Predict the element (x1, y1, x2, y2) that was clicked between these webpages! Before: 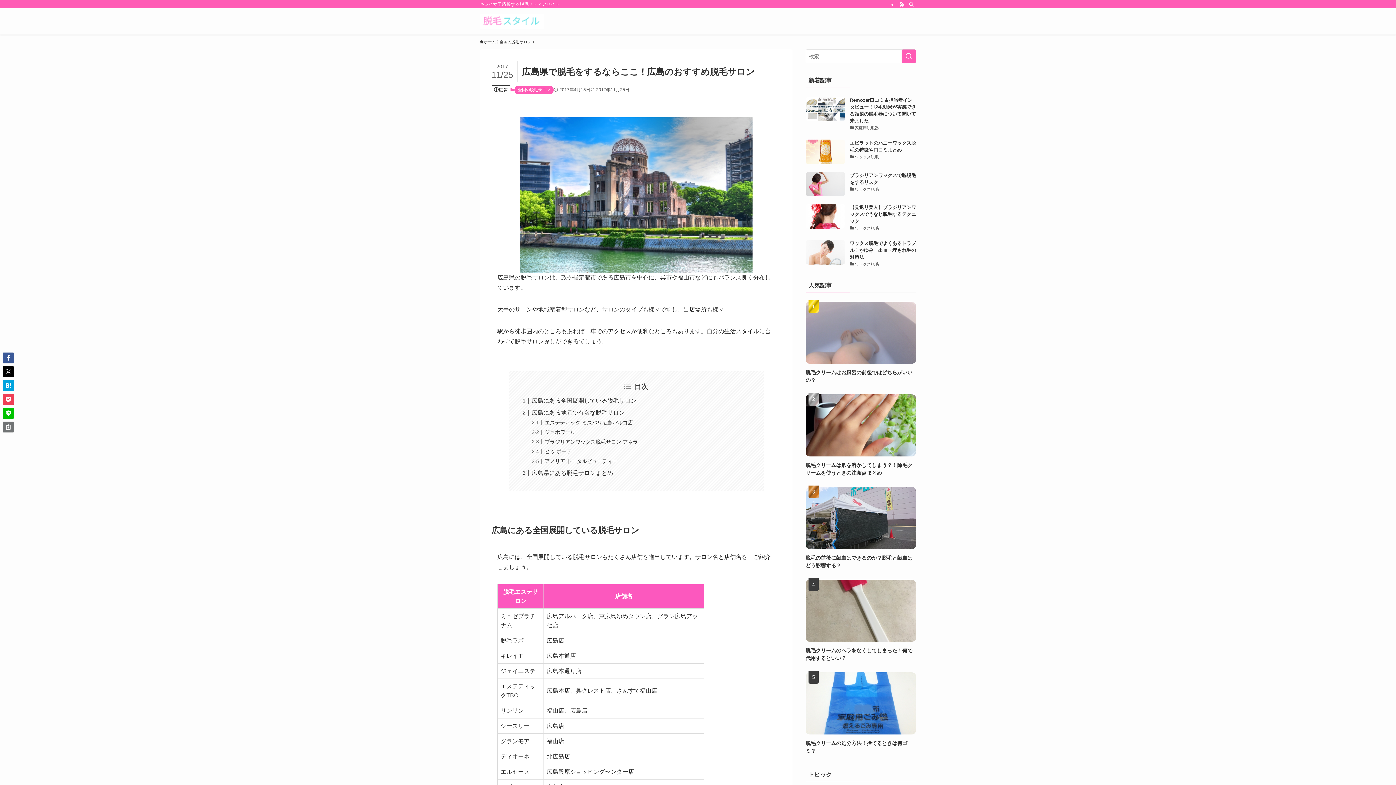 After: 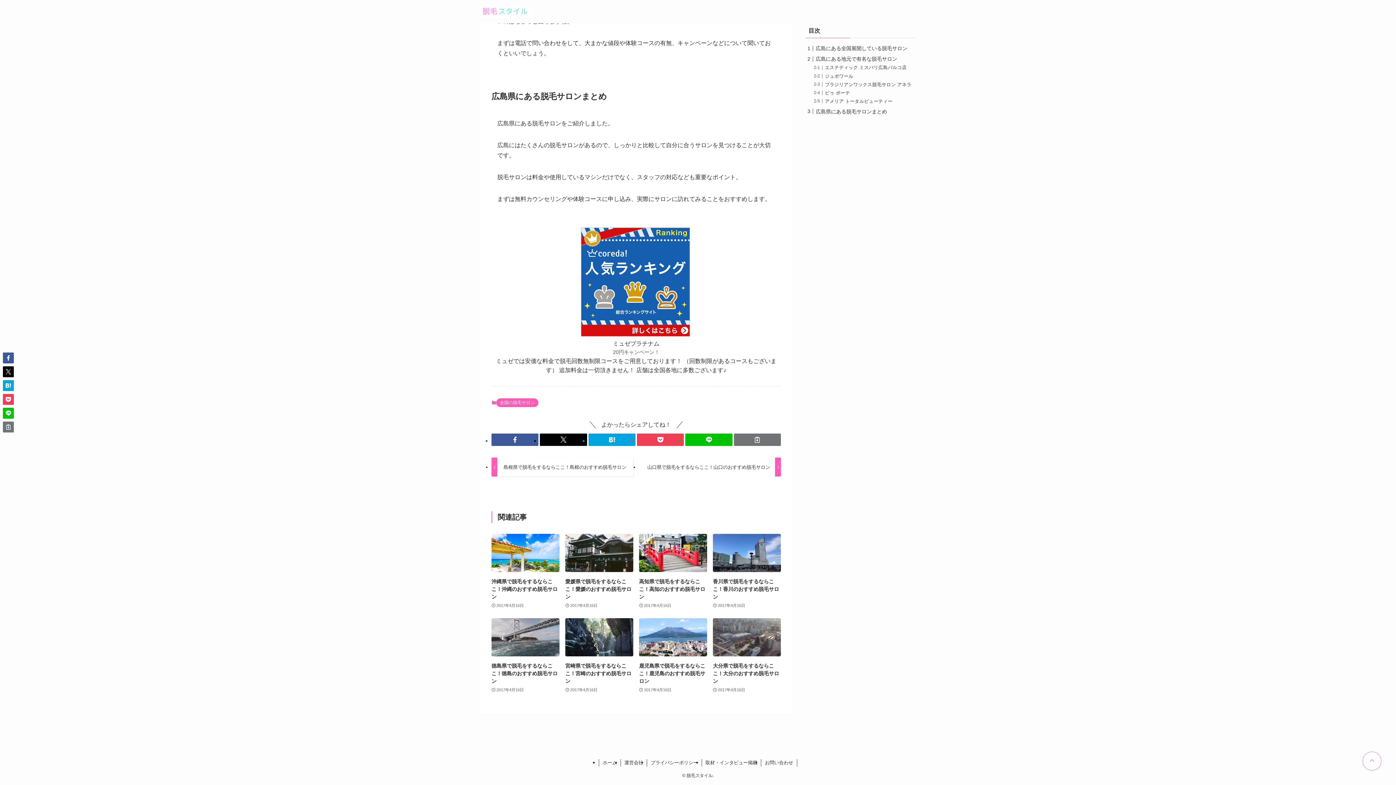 Action: bbox: (531, 470, 613, 476) label: 広島県にある脱毛サロンまとめ